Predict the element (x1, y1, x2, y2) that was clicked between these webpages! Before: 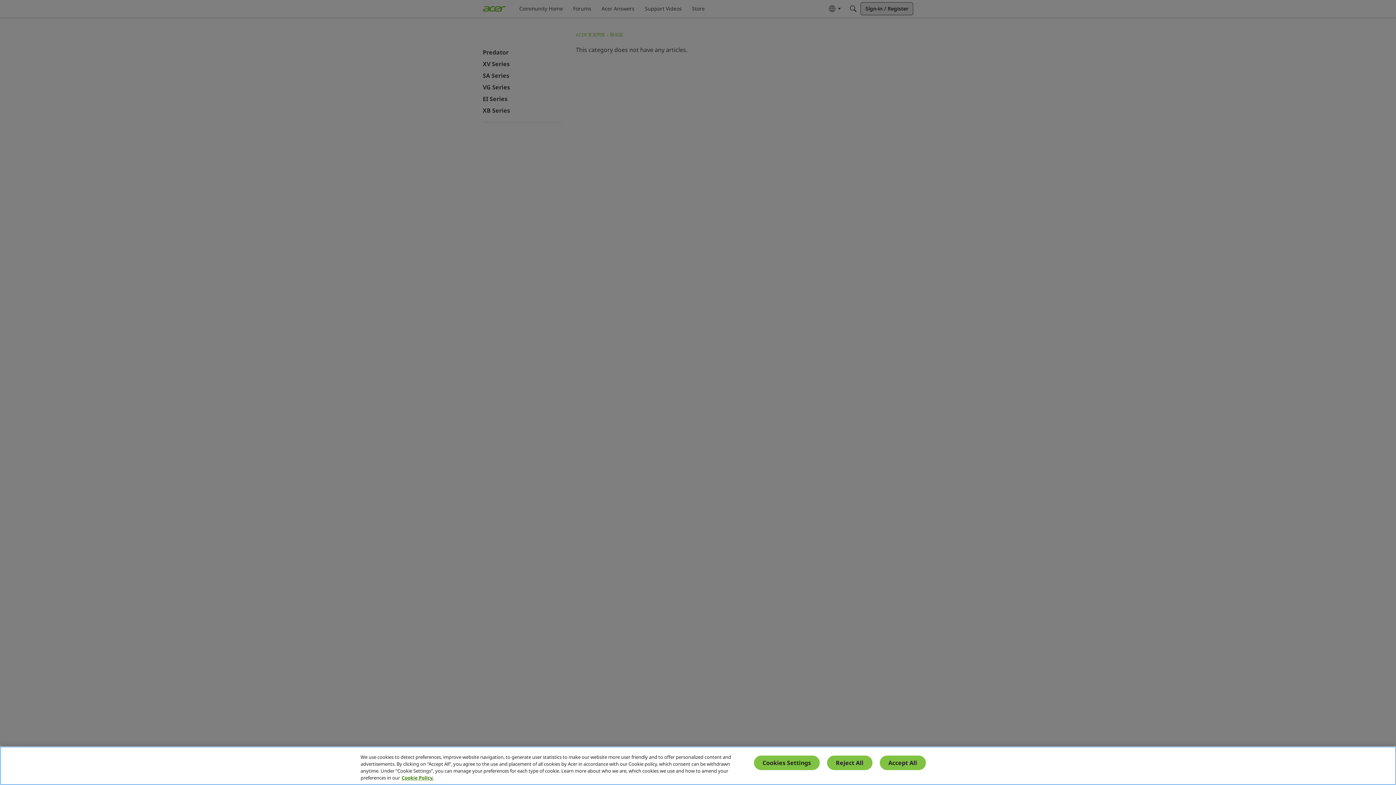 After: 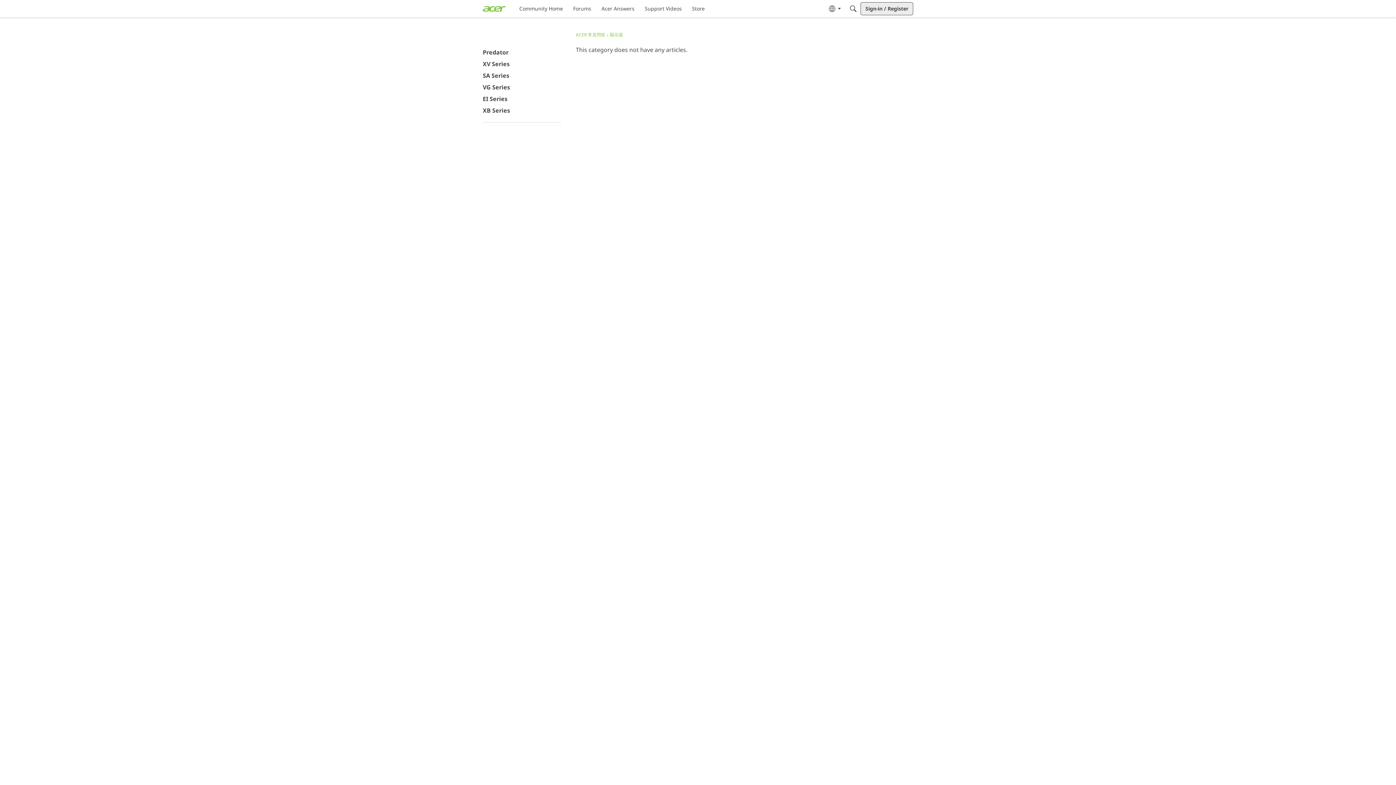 Action: label: Reject All bbox: (827, 756, 872, 770)